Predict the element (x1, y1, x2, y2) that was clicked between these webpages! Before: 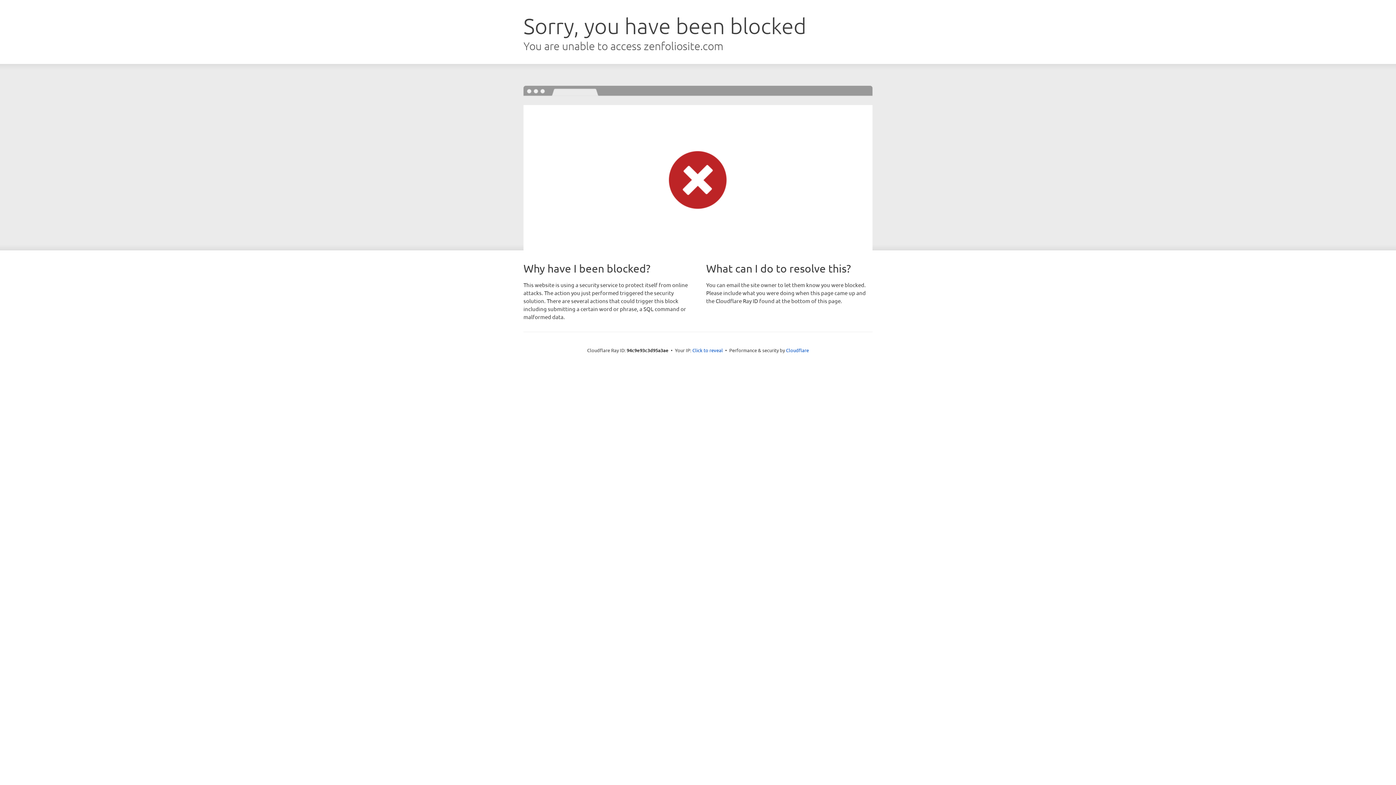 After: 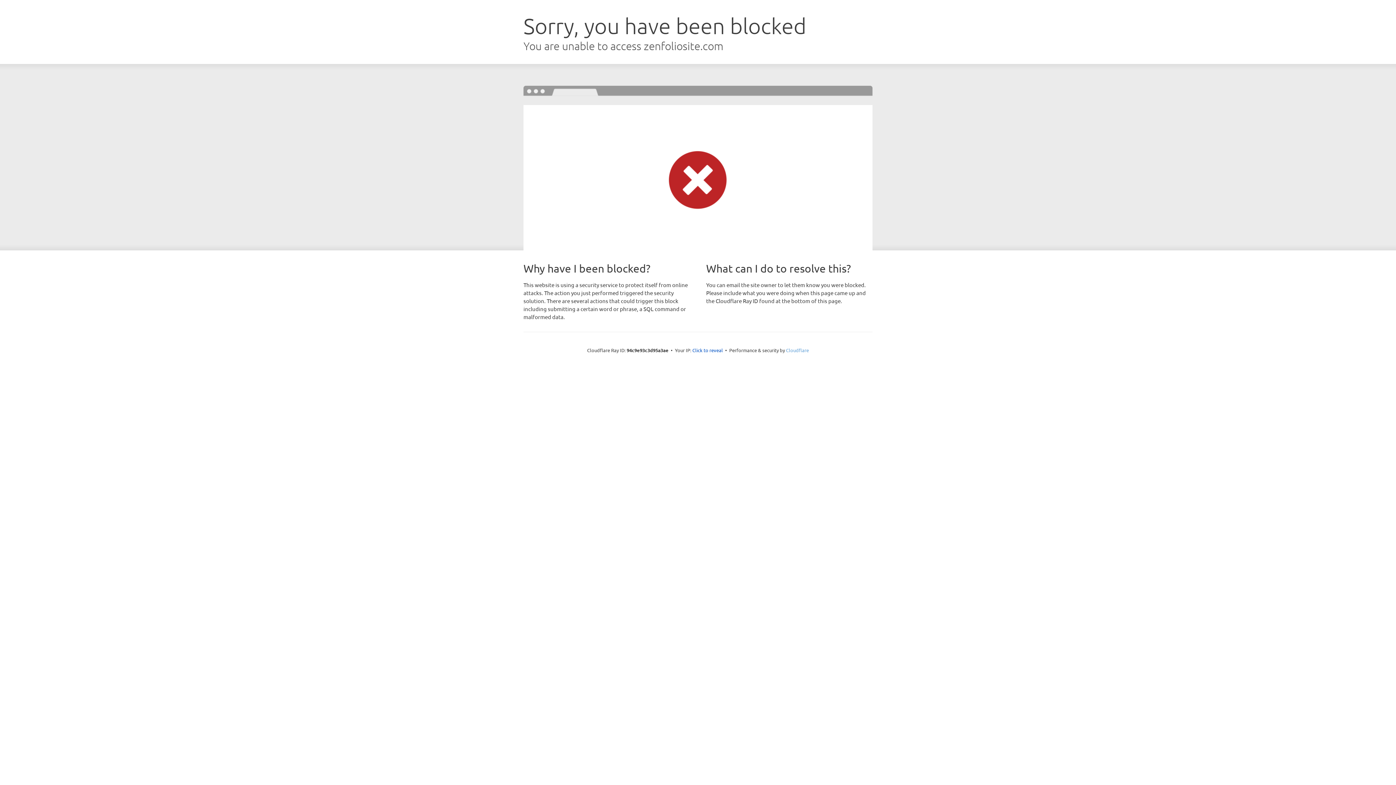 Action: bbox: (786, 347, 809, 353) label: Cloudflare